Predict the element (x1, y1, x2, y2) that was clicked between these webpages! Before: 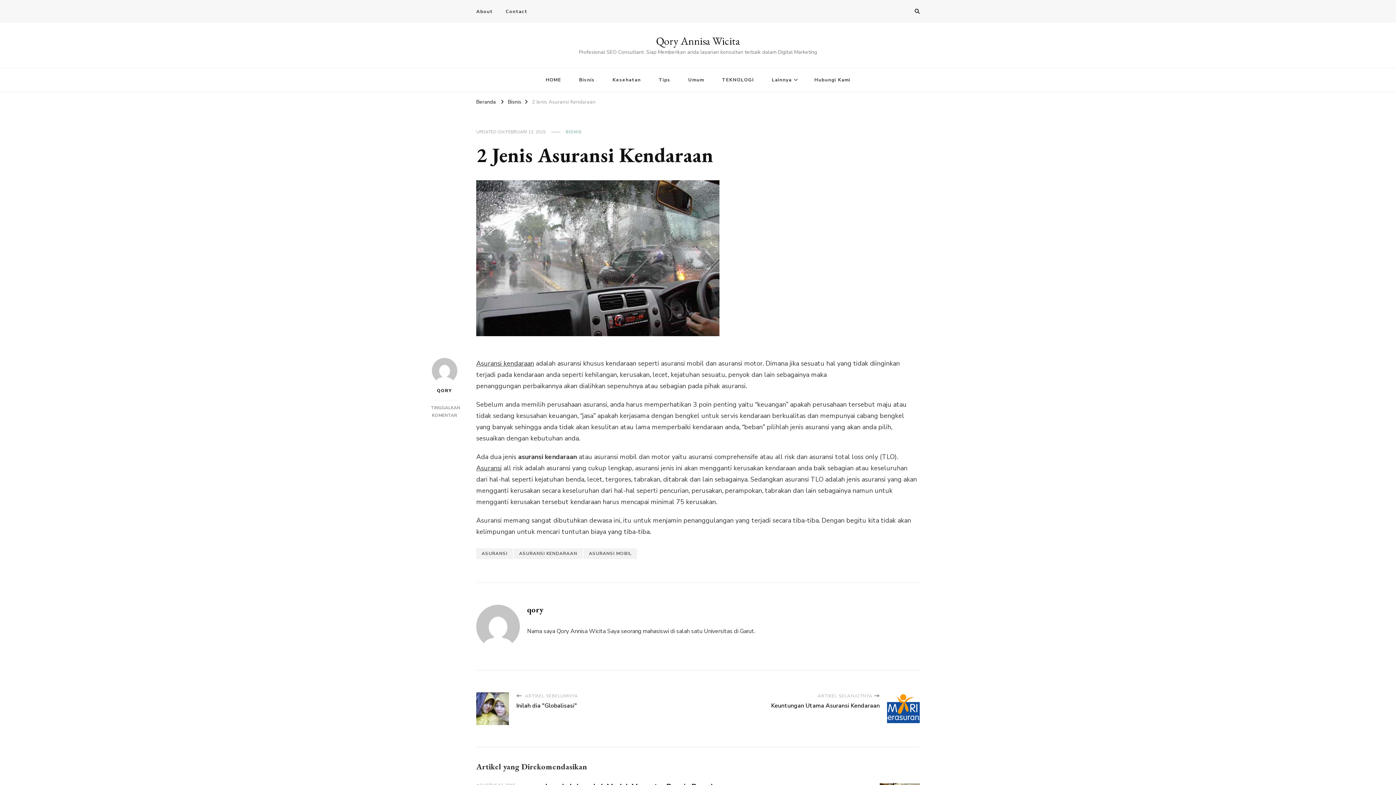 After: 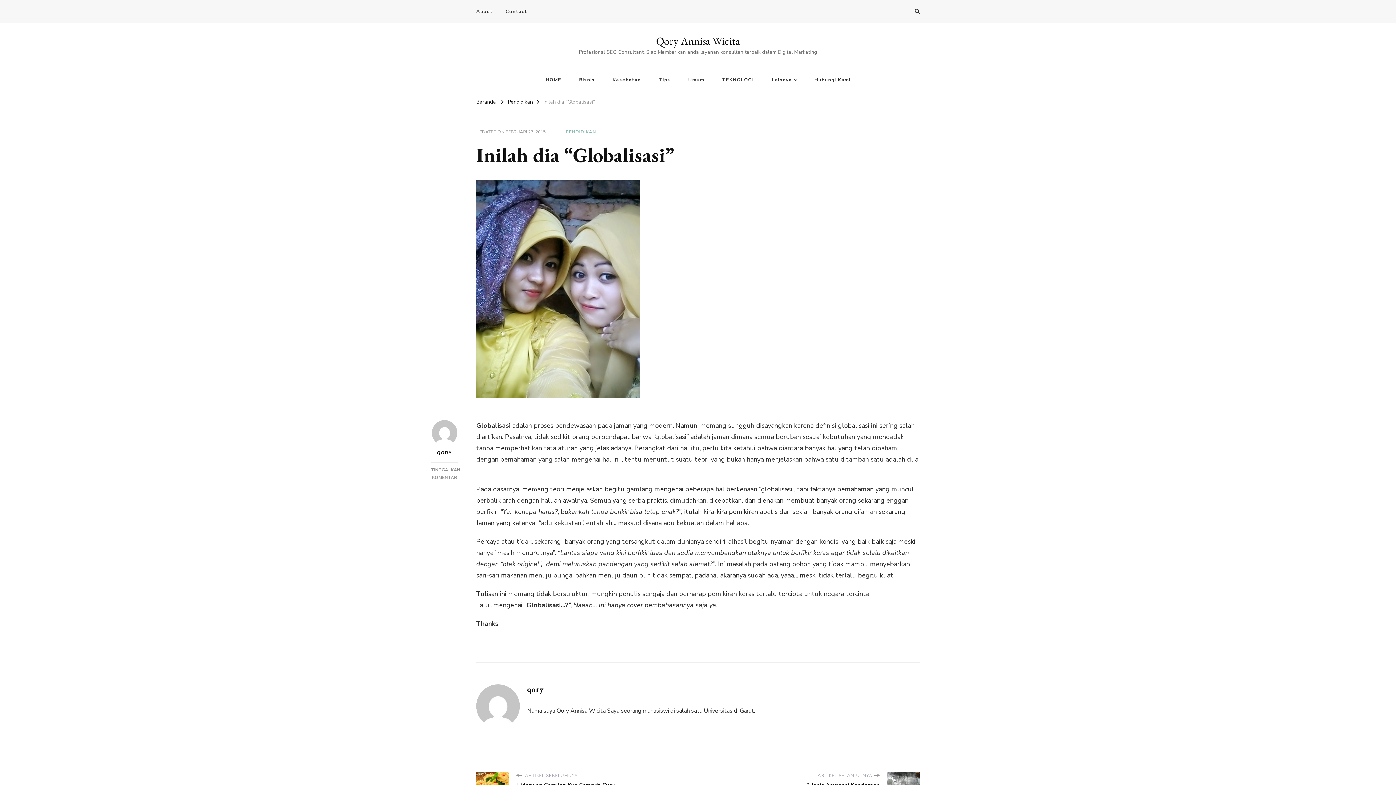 Action: label:  ARTIKEL SEBELUMNYA
Inilah dia "Globalisasi" bbox: (509, 692, 698, 725)